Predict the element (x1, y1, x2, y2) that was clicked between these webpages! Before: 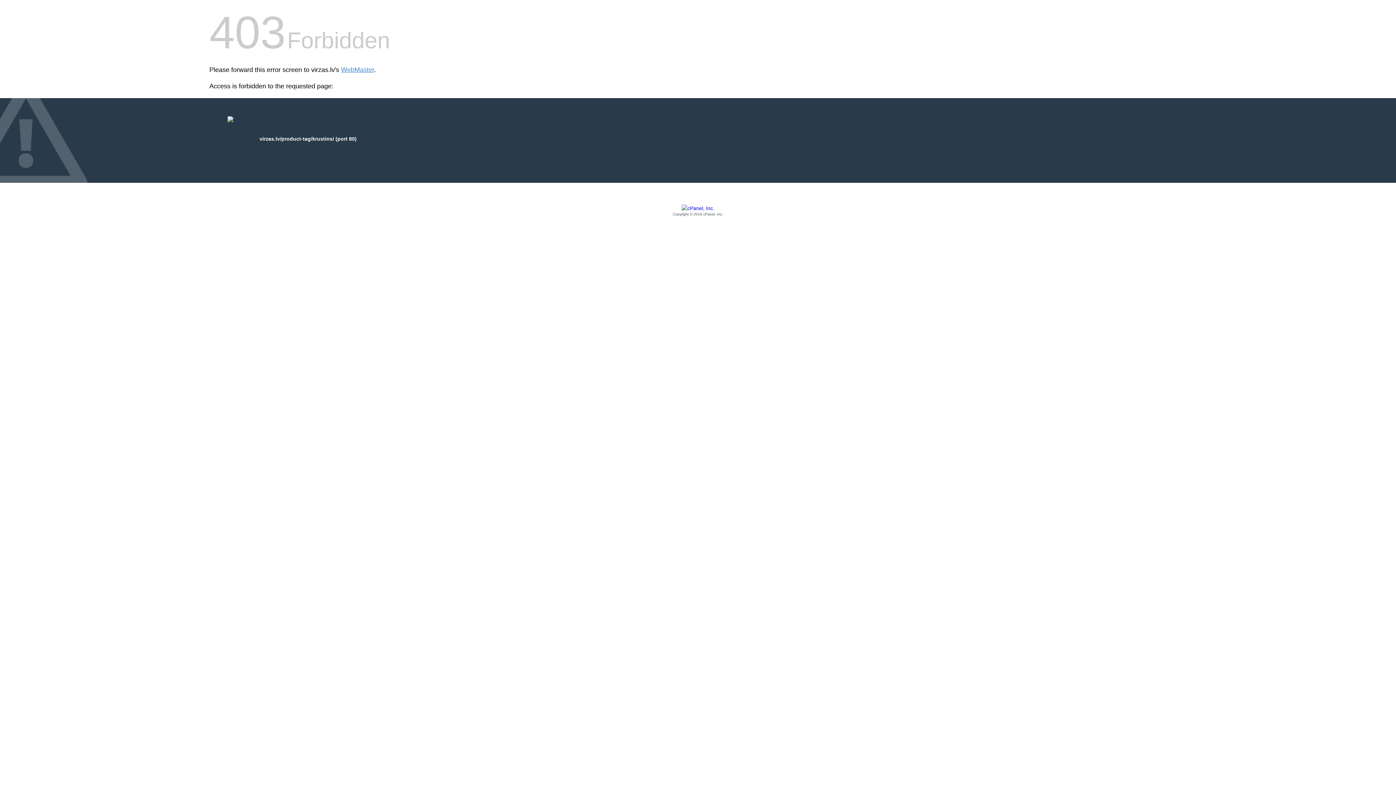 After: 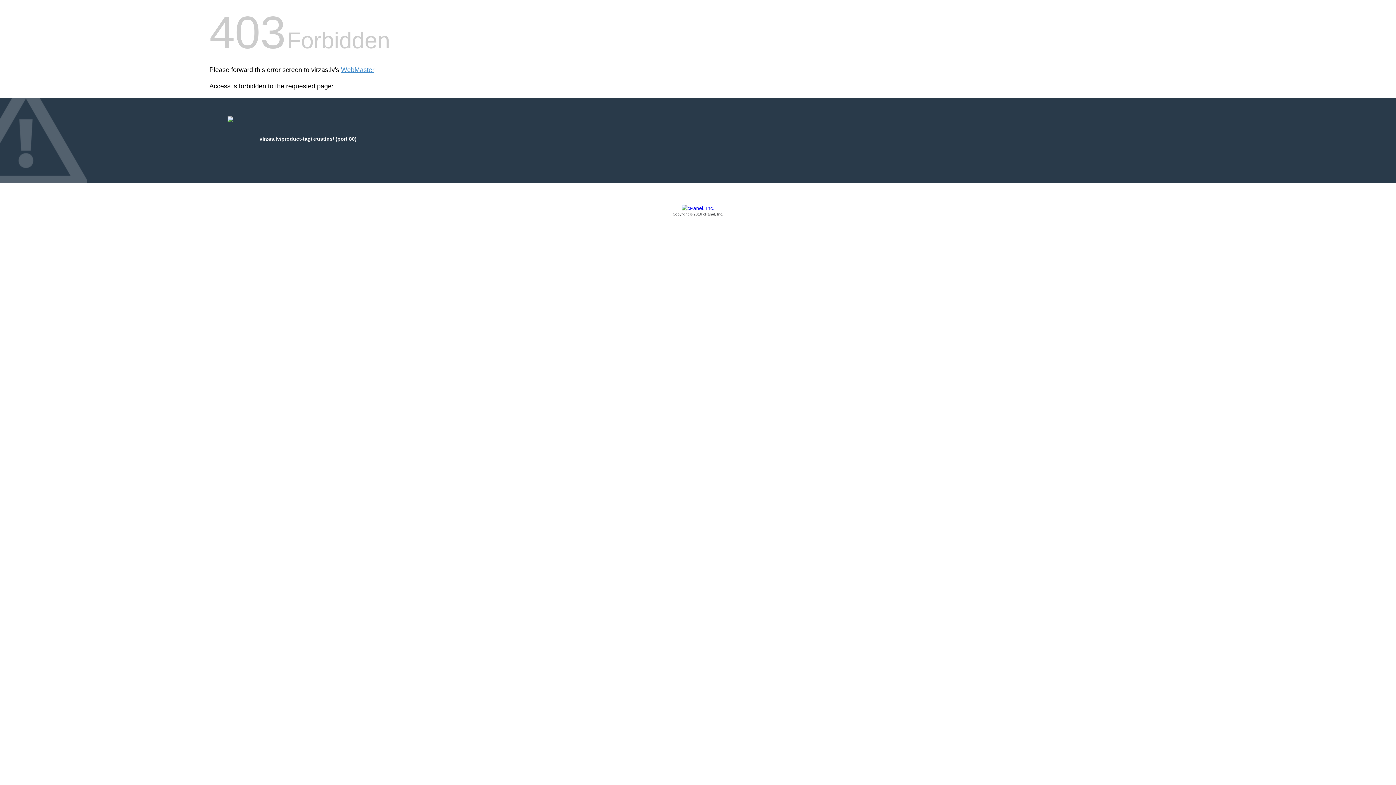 Action: label: Copyright © 2016 cPanel, Inc. bbox: (209, 205, 1186, 217)